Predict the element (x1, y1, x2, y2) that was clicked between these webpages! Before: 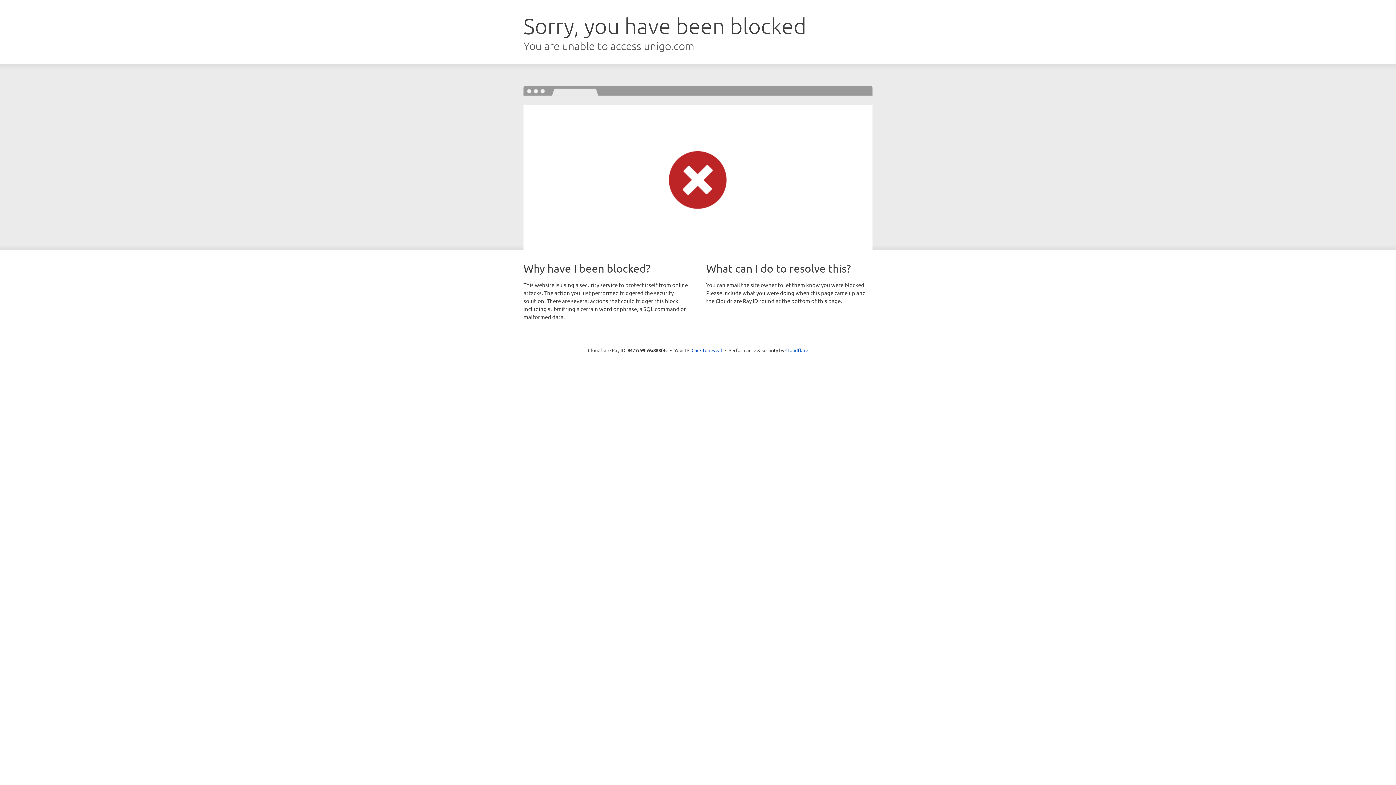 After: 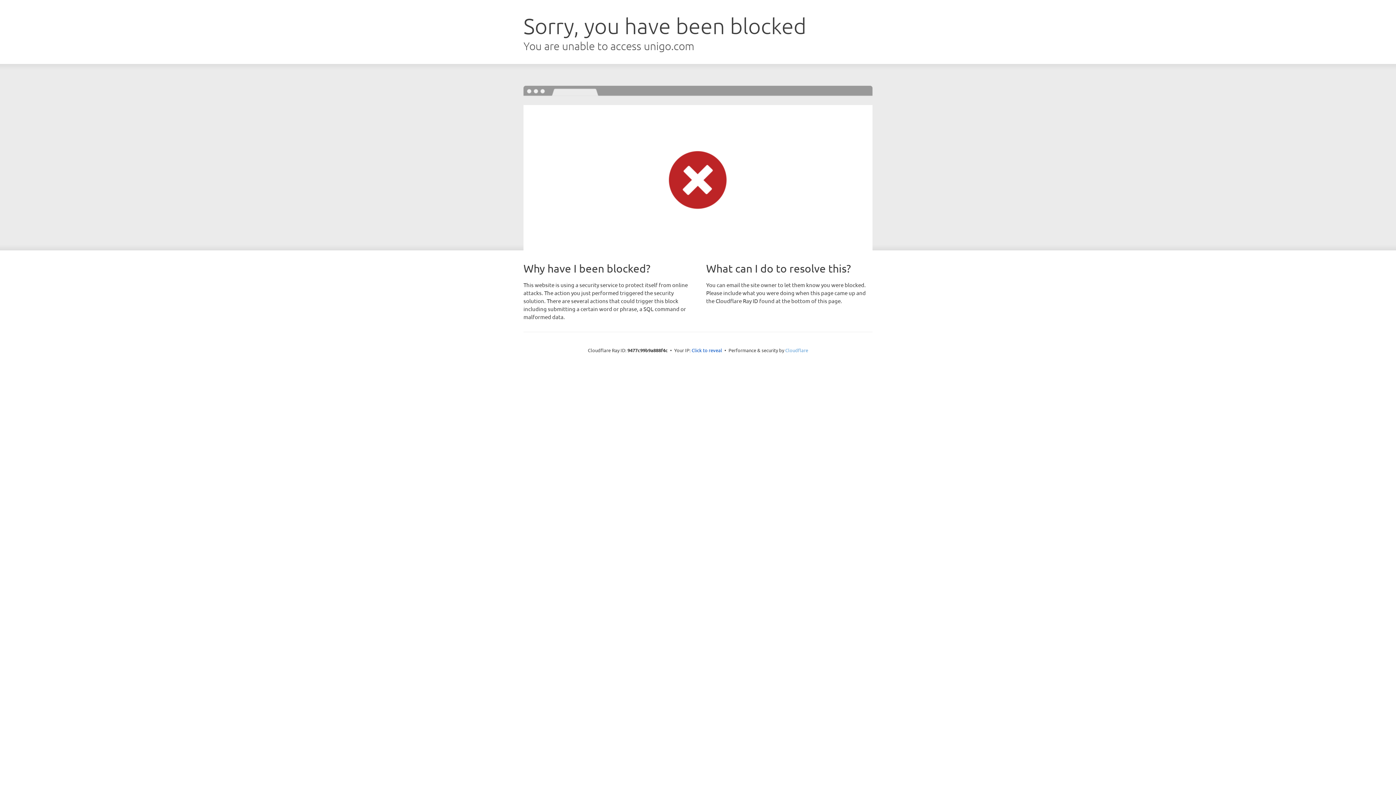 Action: label: Cloudflare bbox: (785, 347, 808, 353)